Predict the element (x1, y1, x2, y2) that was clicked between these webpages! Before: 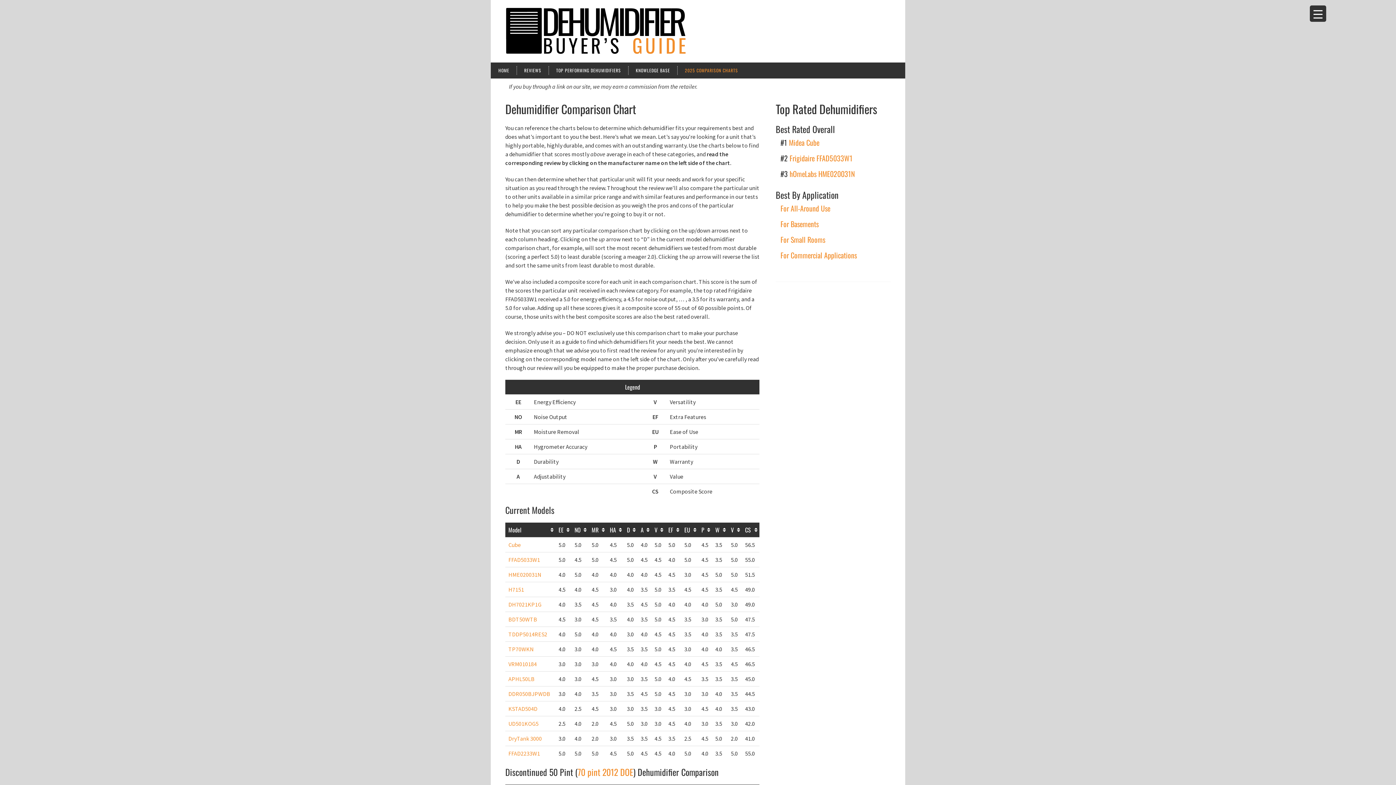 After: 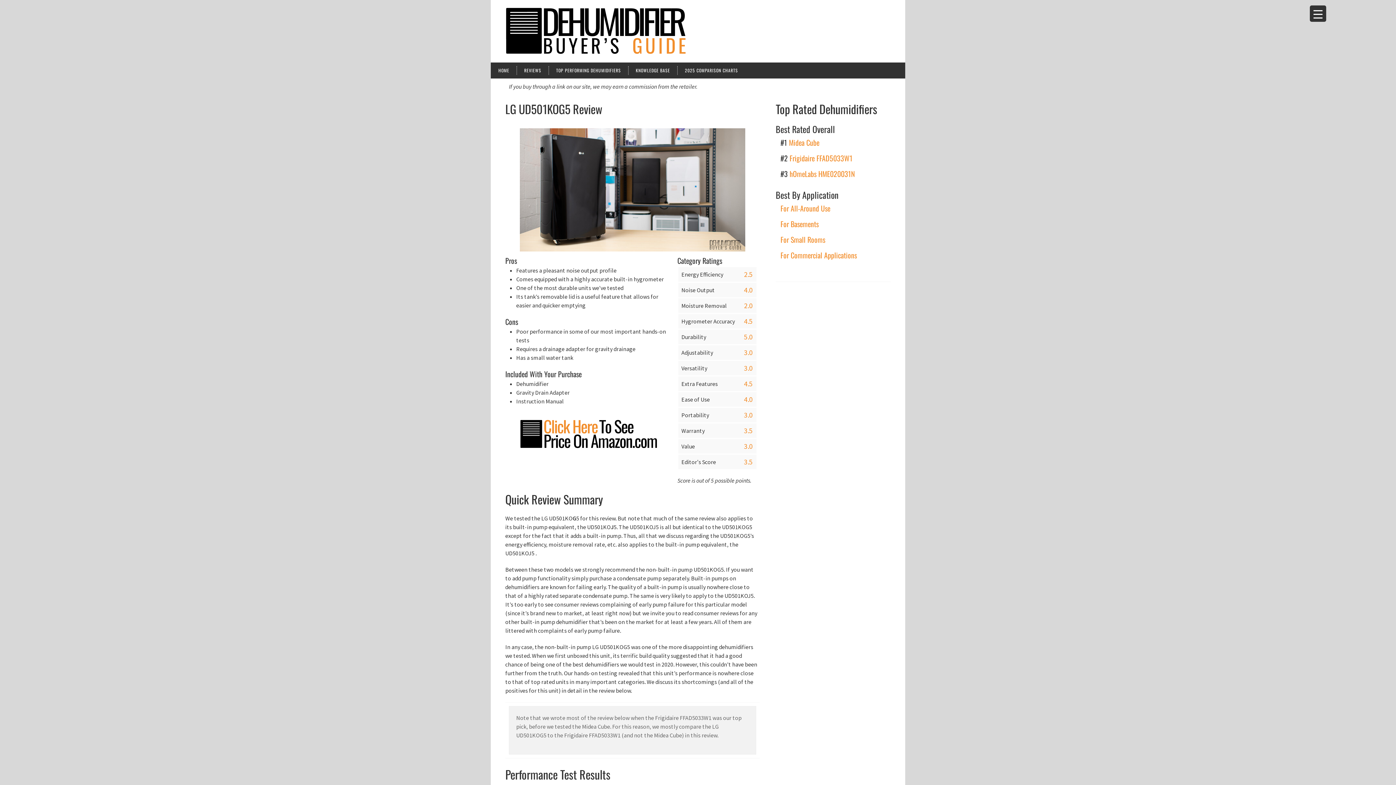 Action: label: UD501KOG5 bbox: (508, 720, 538, 727)